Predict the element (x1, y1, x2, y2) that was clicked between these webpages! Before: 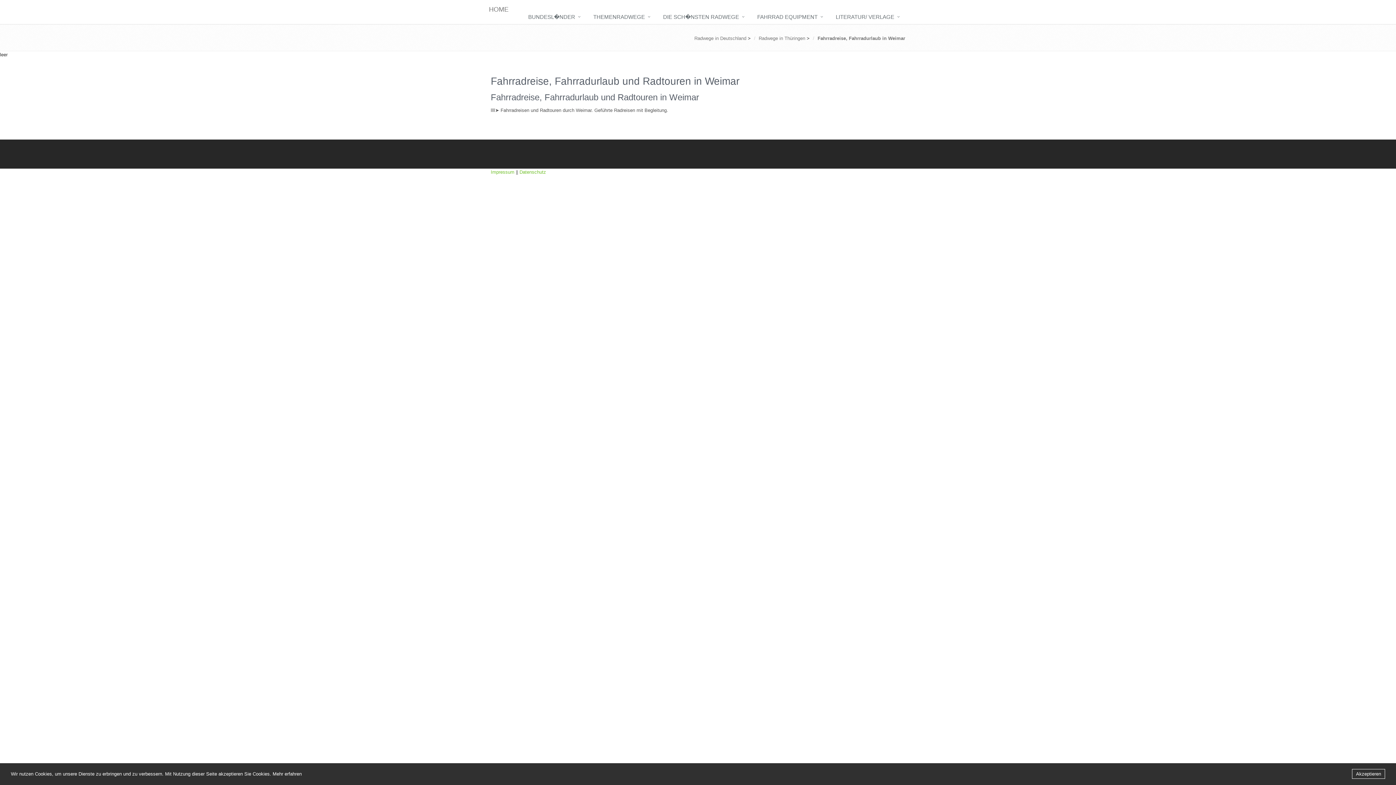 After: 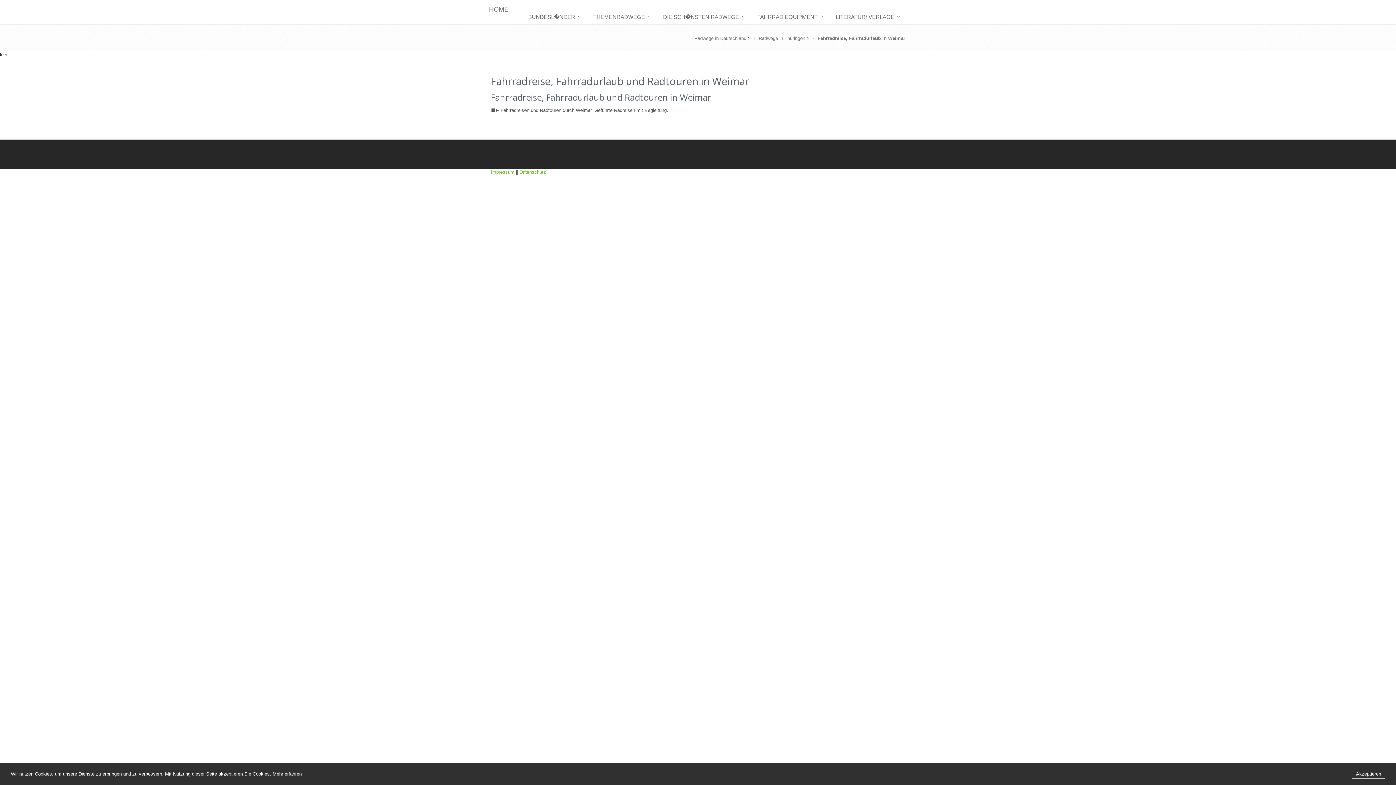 Action: bbox: (817, 35, 905, 41) label: Fahrradreise, Fahrradurlaub in Weimar